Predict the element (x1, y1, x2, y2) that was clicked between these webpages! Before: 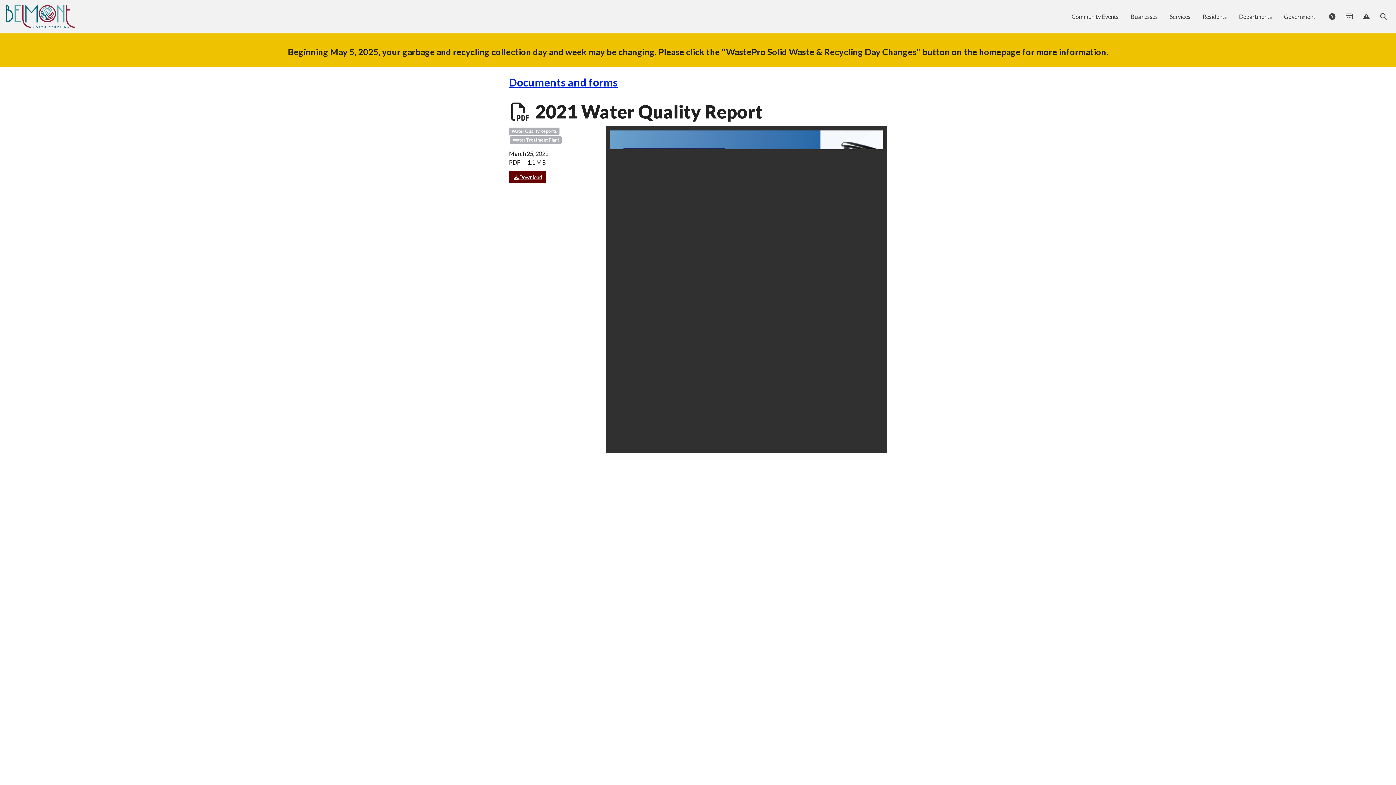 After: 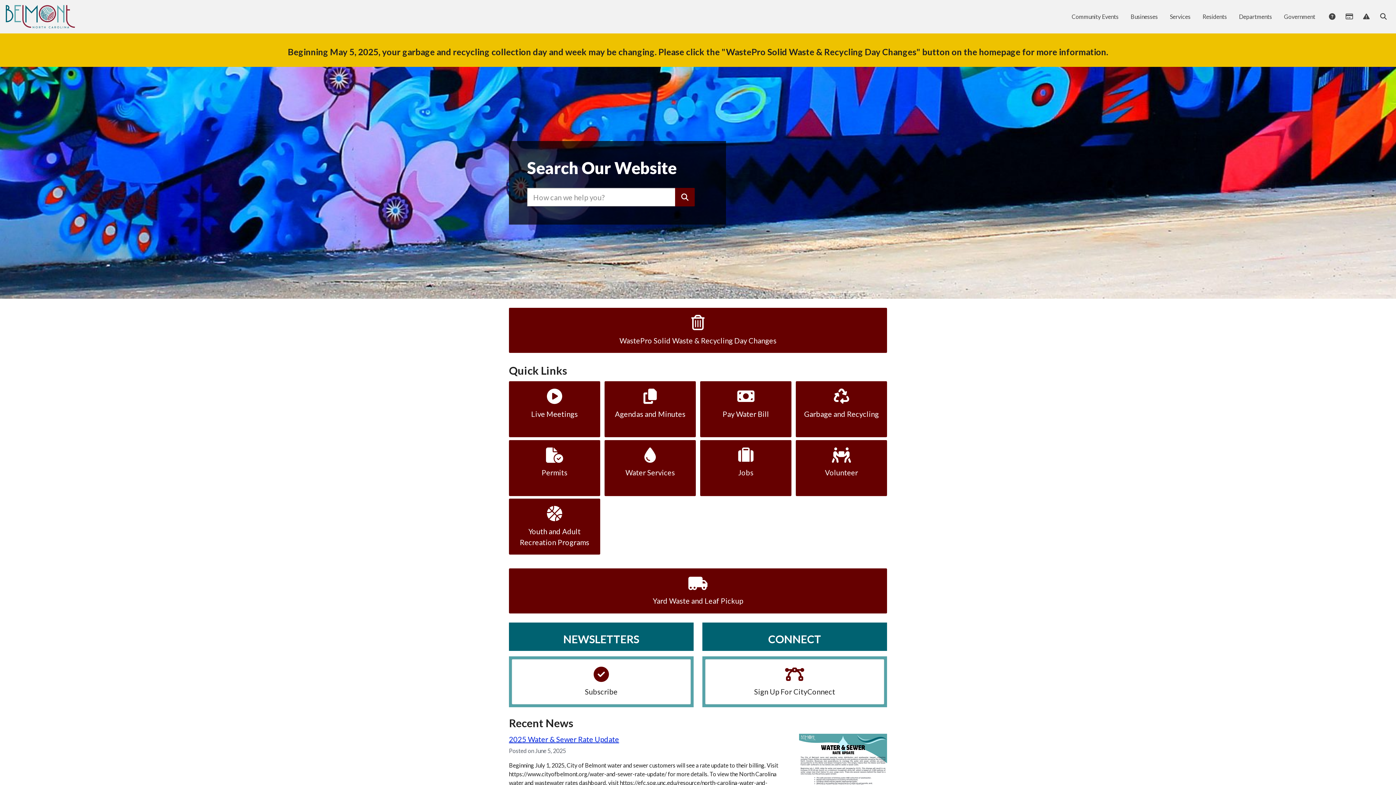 Action: bbox: (3, 2, 77, 31)